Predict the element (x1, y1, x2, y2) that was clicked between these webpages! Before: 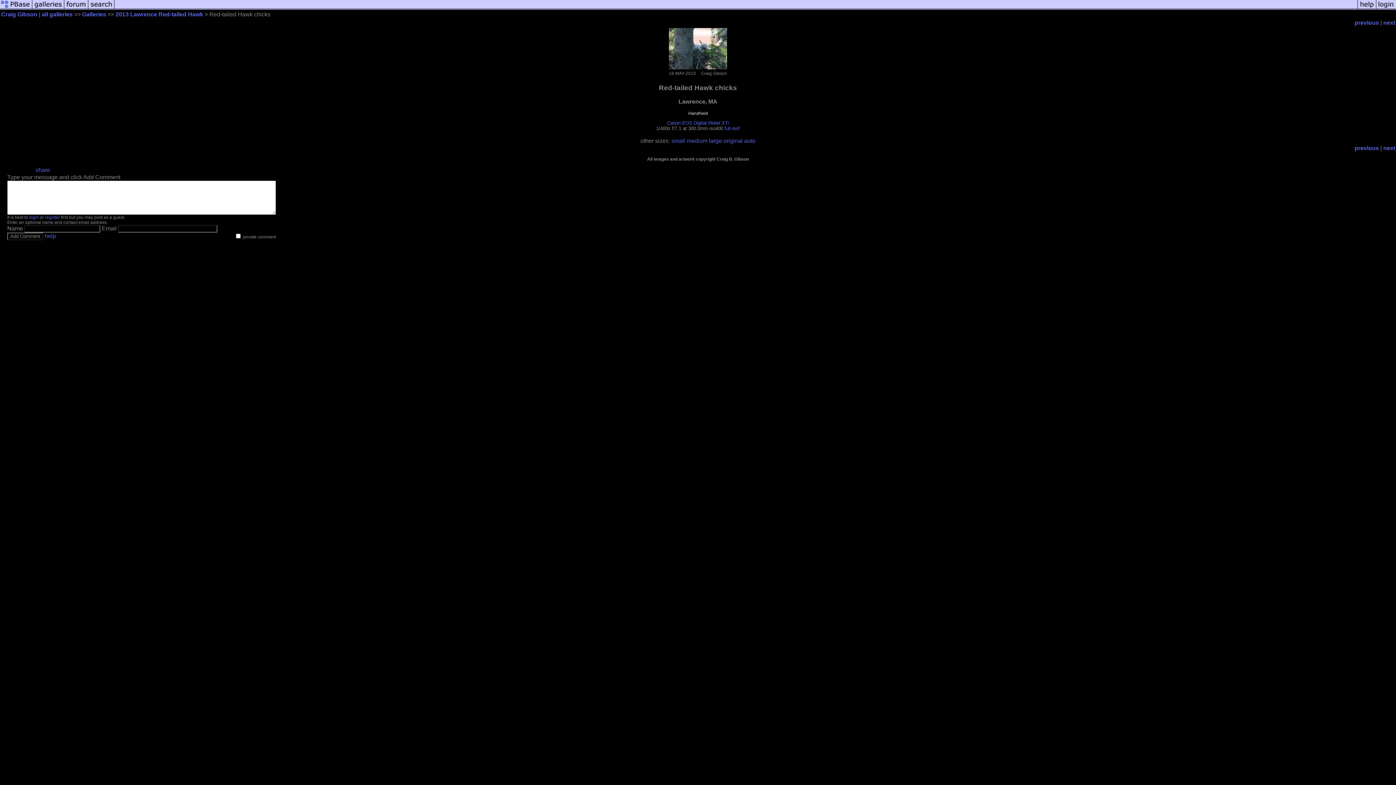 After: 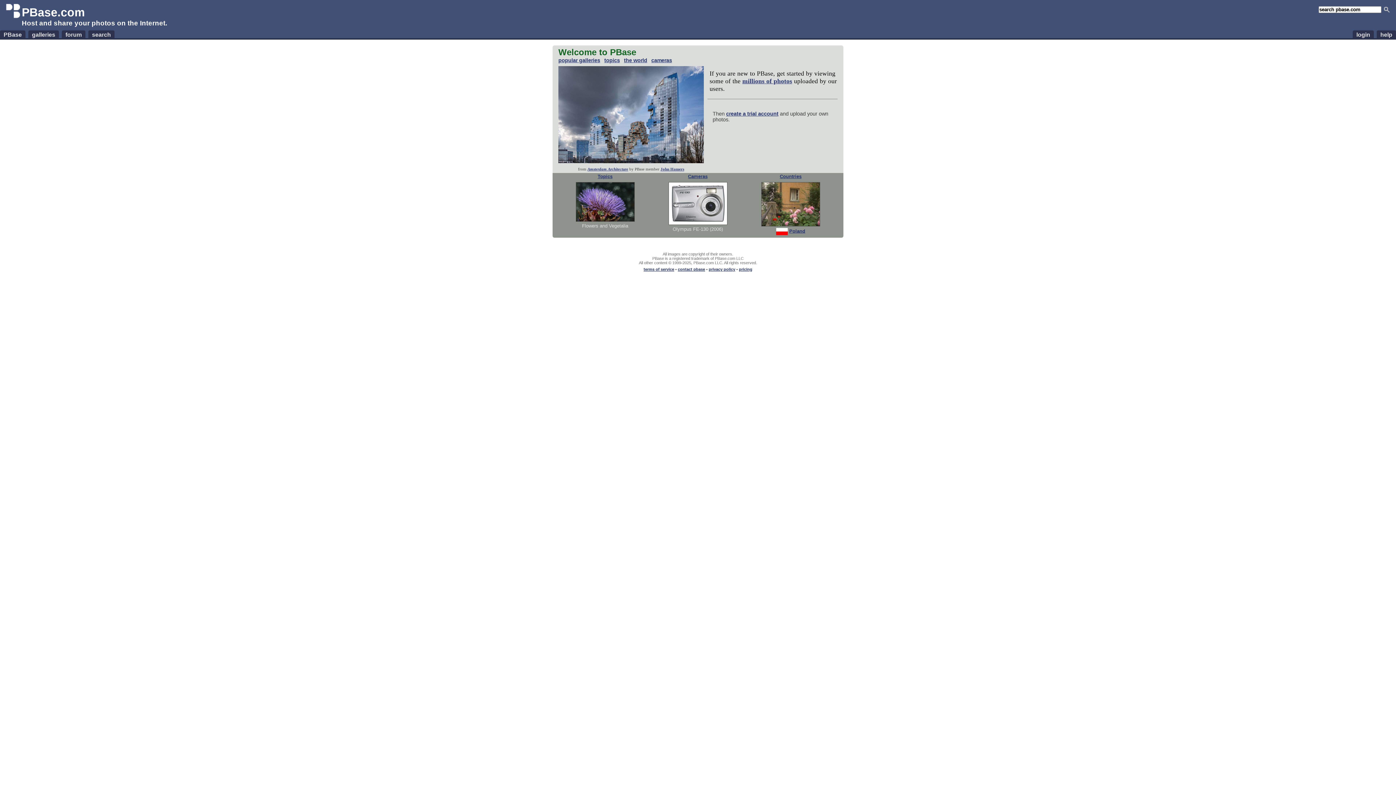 Action: bbox: (0, 5, 32, 11)